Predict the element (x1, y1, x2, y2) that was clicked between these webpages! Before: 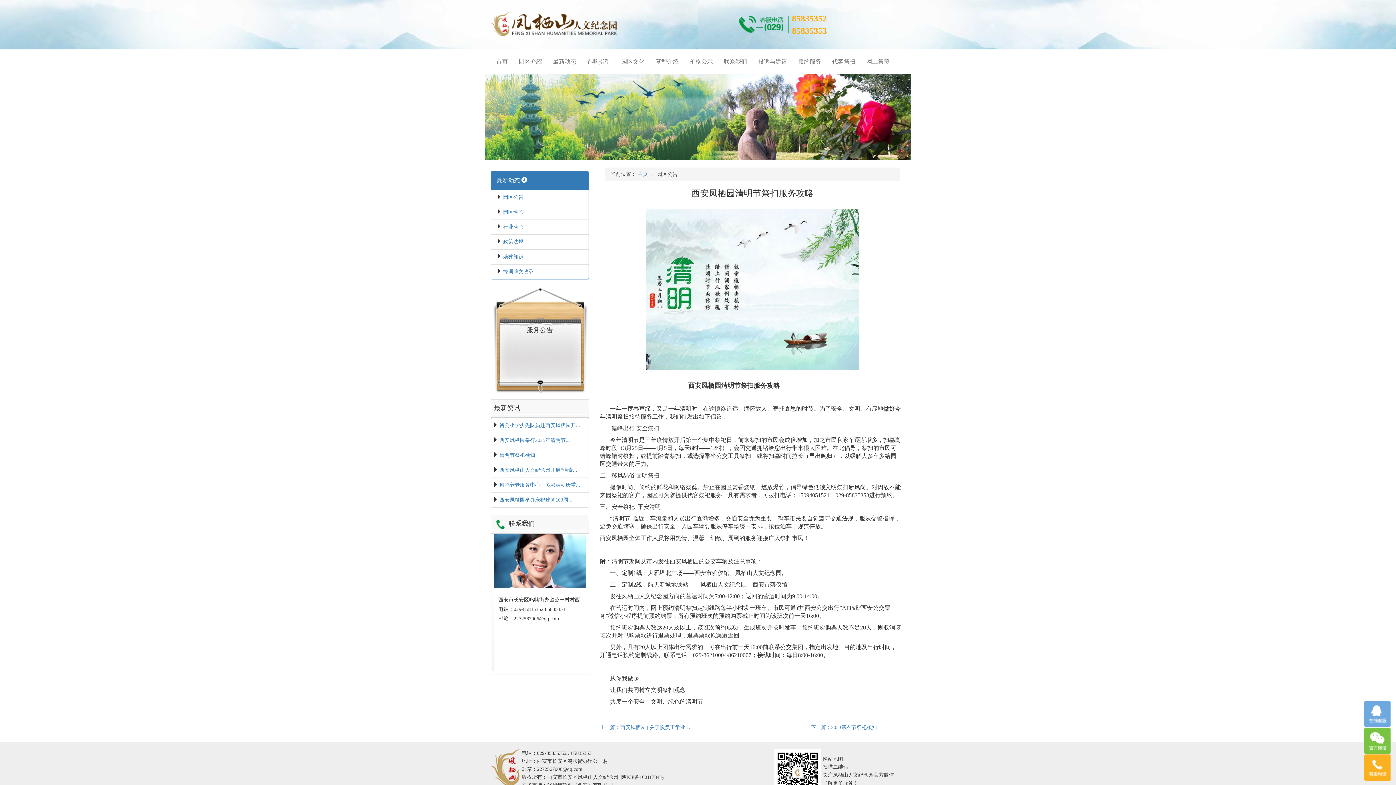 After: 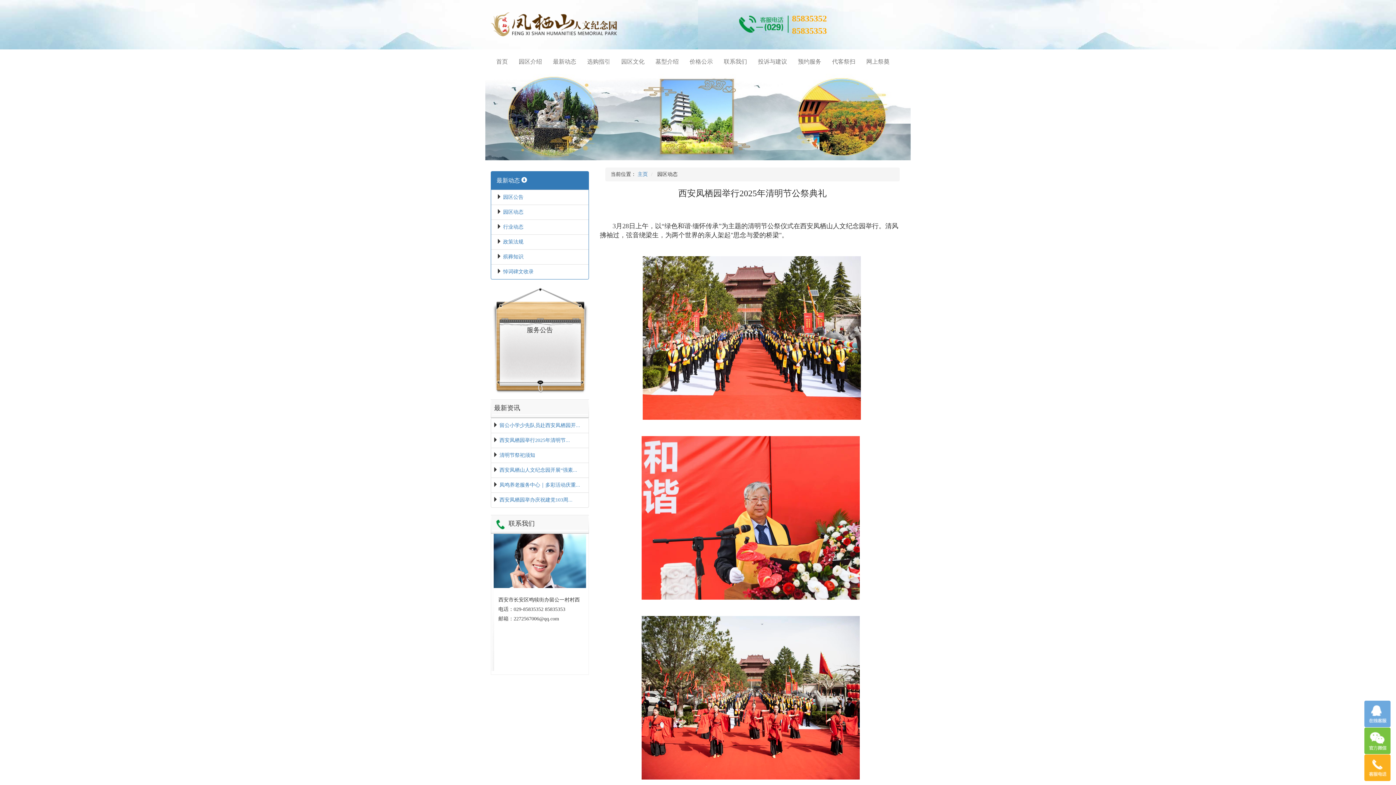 Action: bbox: (499, 437, 570, 443) label: 西安凤栖园举行2025年清明节...